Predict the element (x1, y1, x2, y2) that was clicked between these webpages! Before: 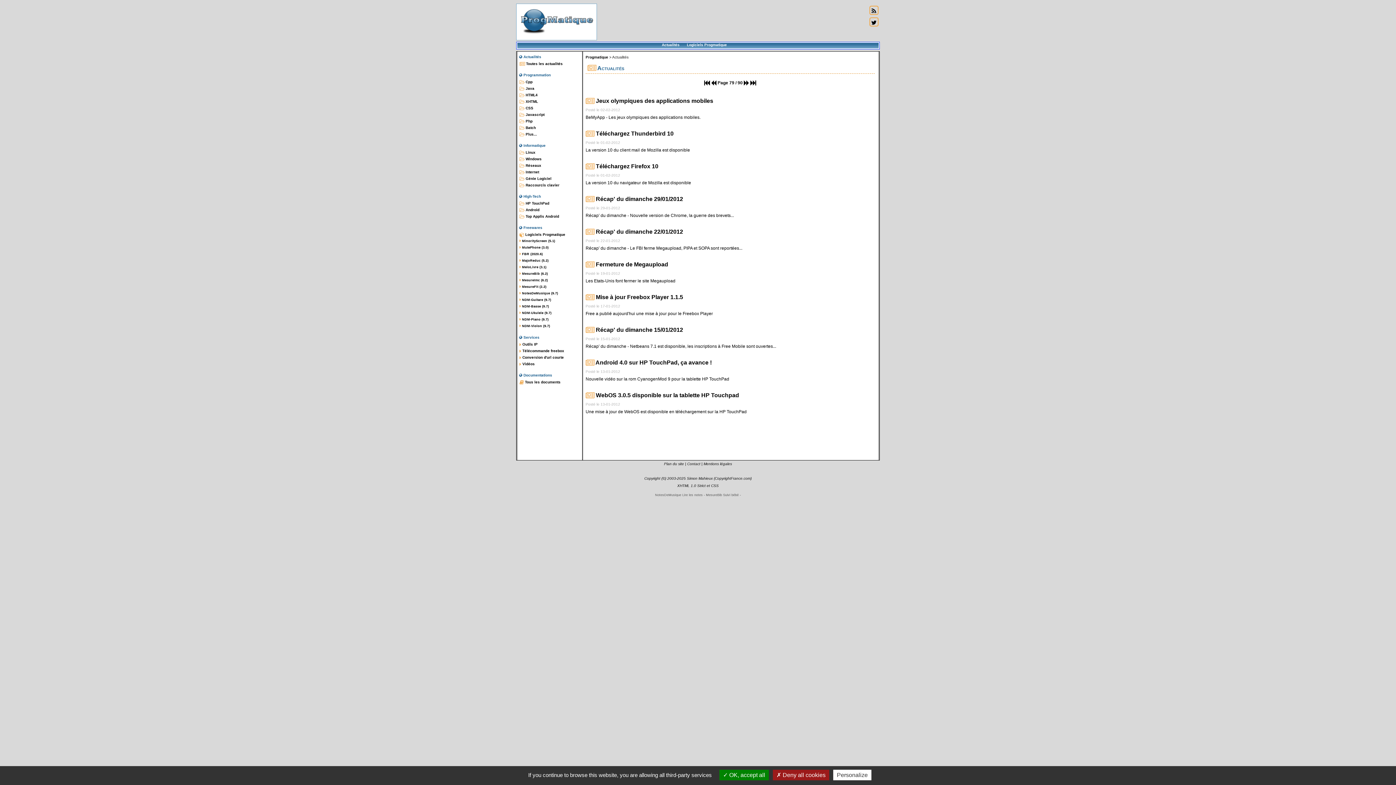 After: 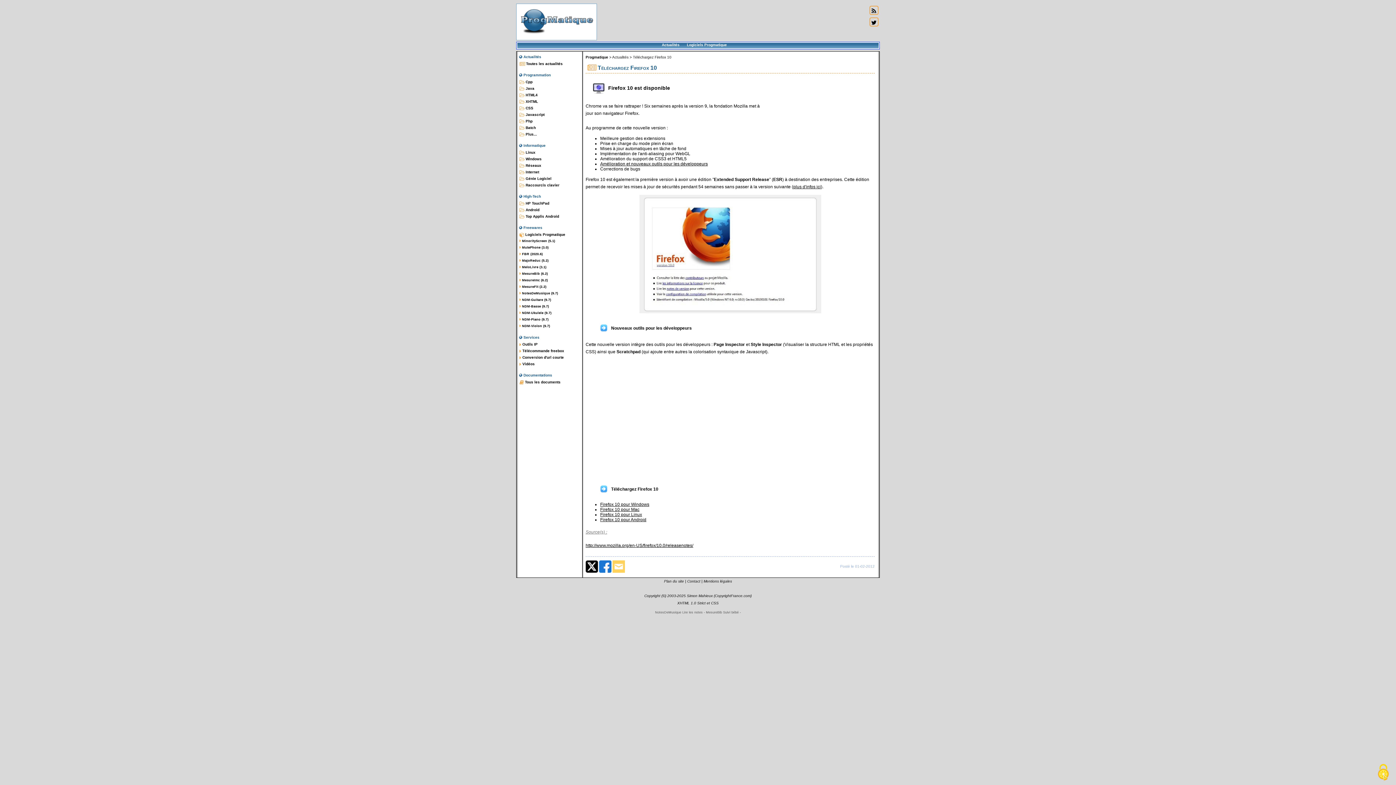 Action: bbox: (585, 163, 658, 169) label:  Téléchargez Firefox 10